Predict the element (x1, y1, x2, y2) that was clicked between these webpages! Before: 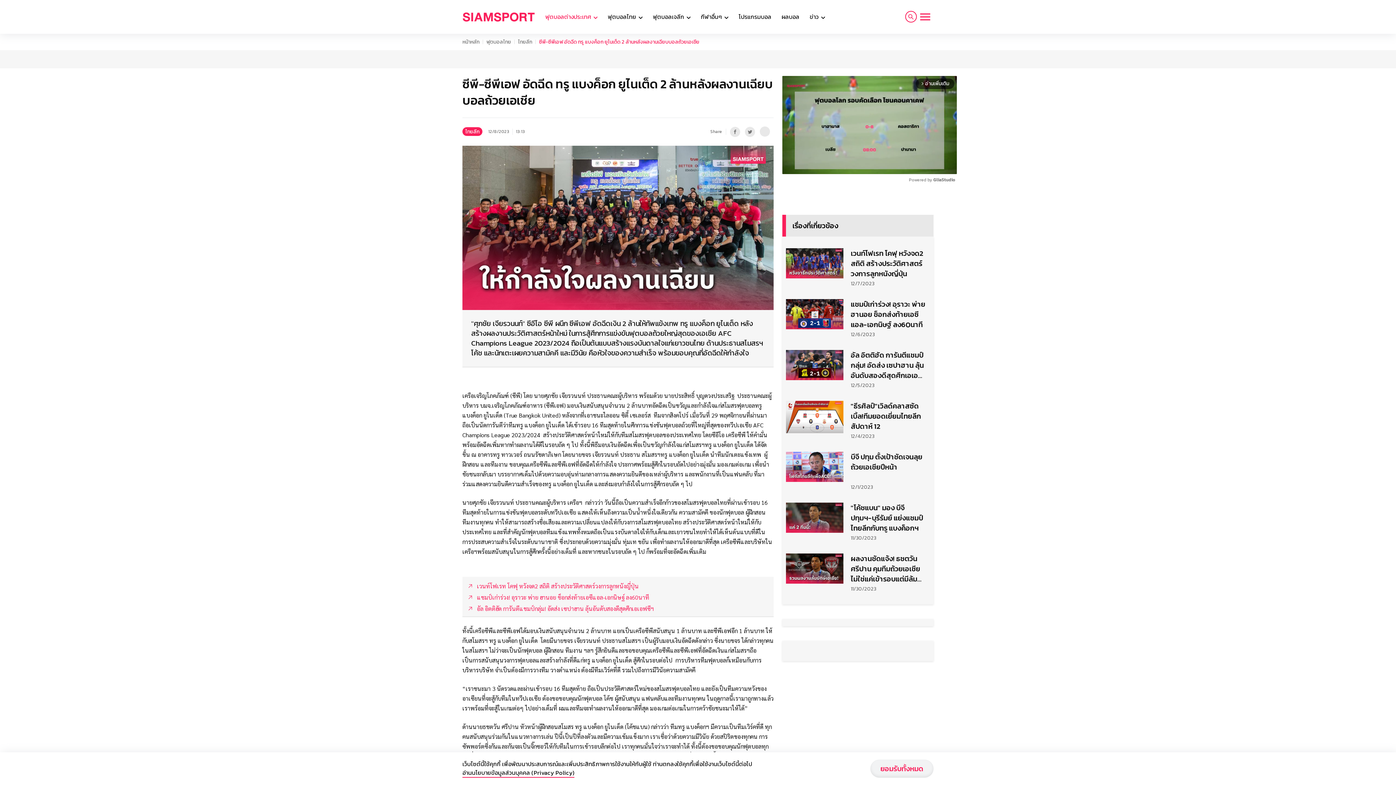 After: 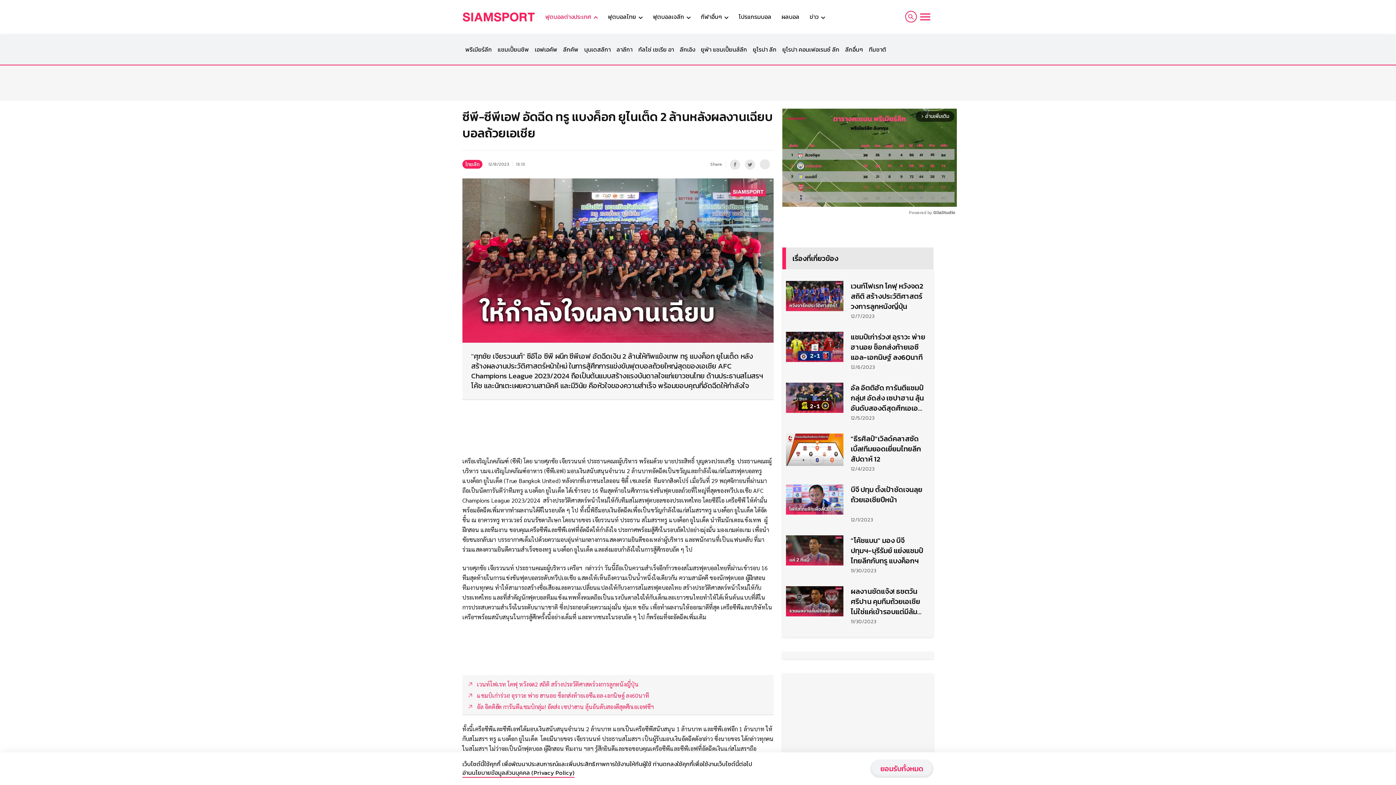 Action: bbox: (545, 12, 597, 21) label: ฟุตบอลต่างประเทศ 